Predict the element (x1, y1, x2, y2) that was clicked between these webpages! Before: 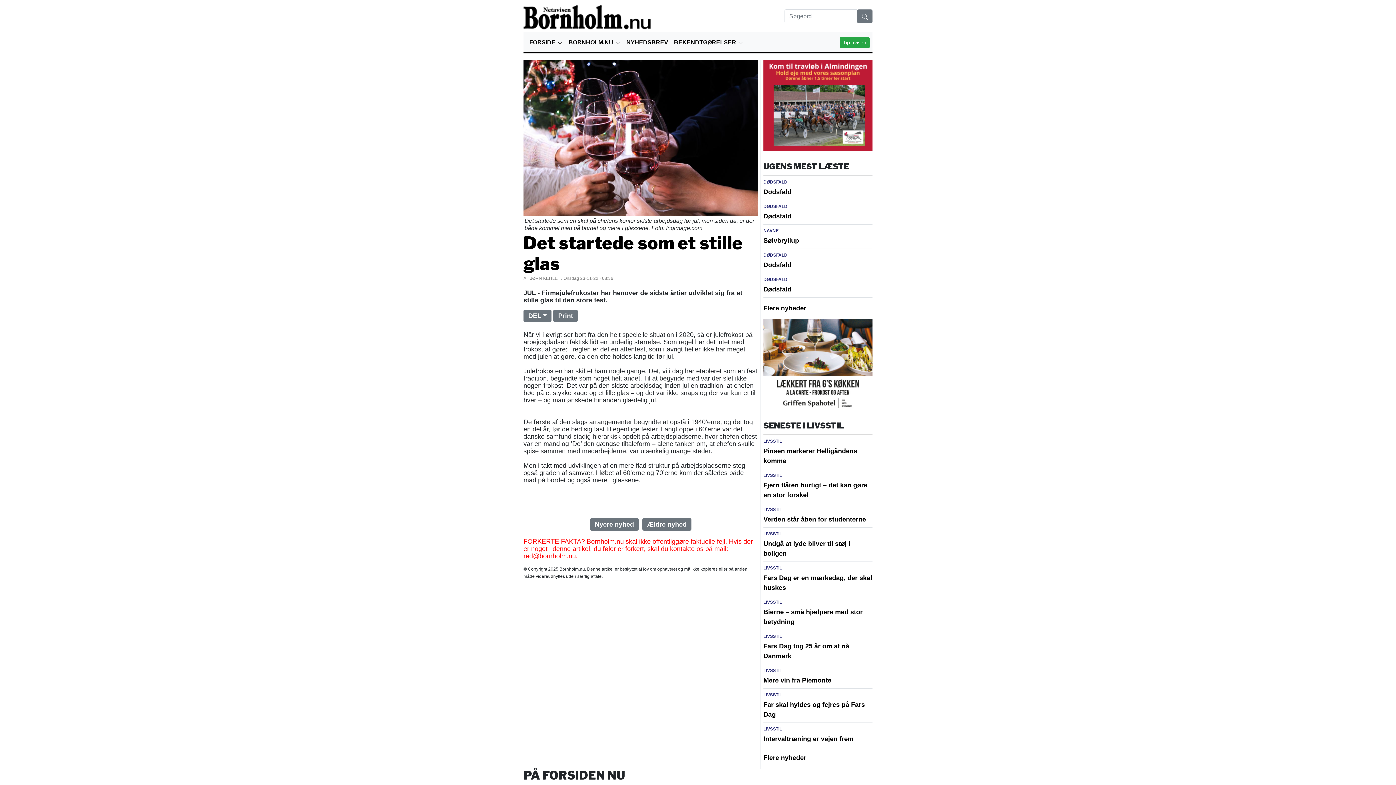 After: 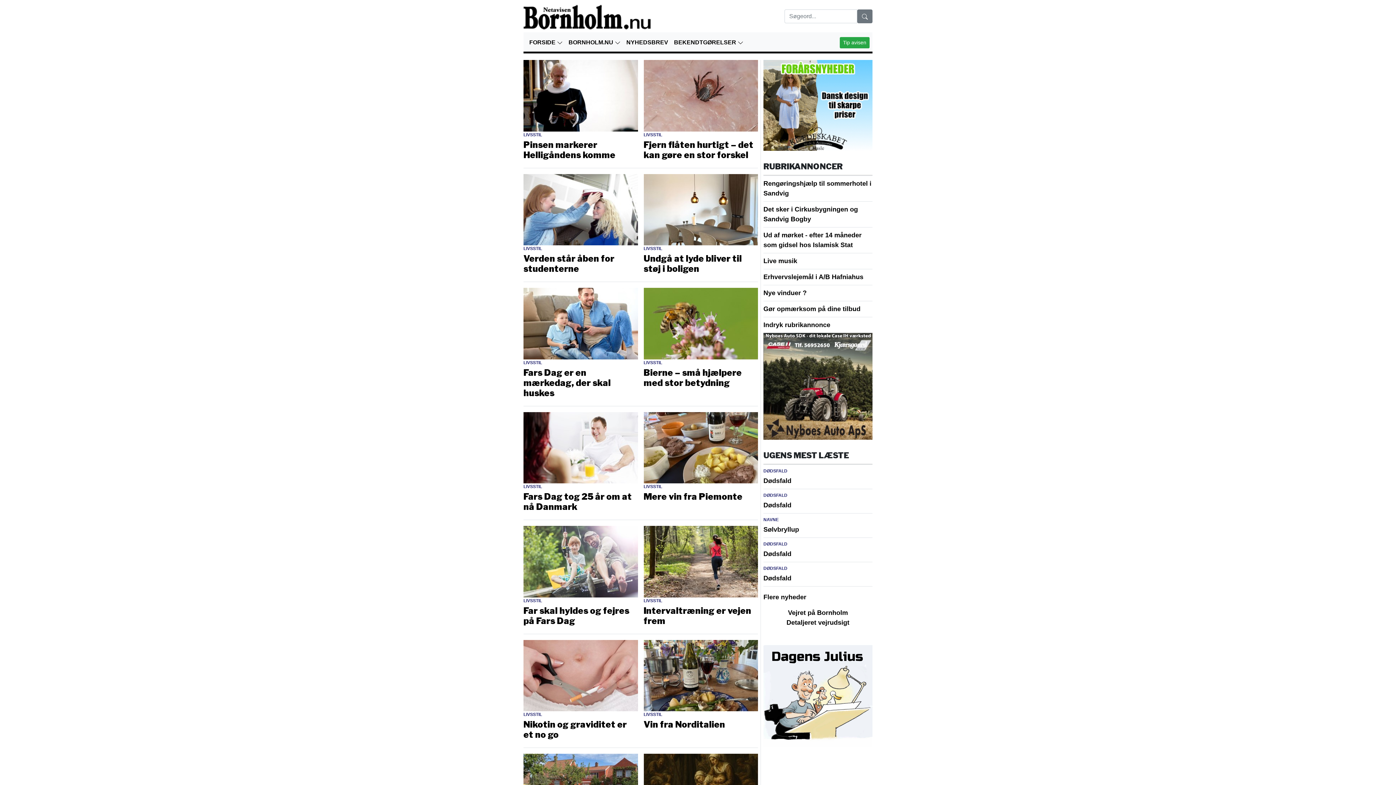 Action: bbox: (763, 473, 782, 480) label: LIVSSTIL